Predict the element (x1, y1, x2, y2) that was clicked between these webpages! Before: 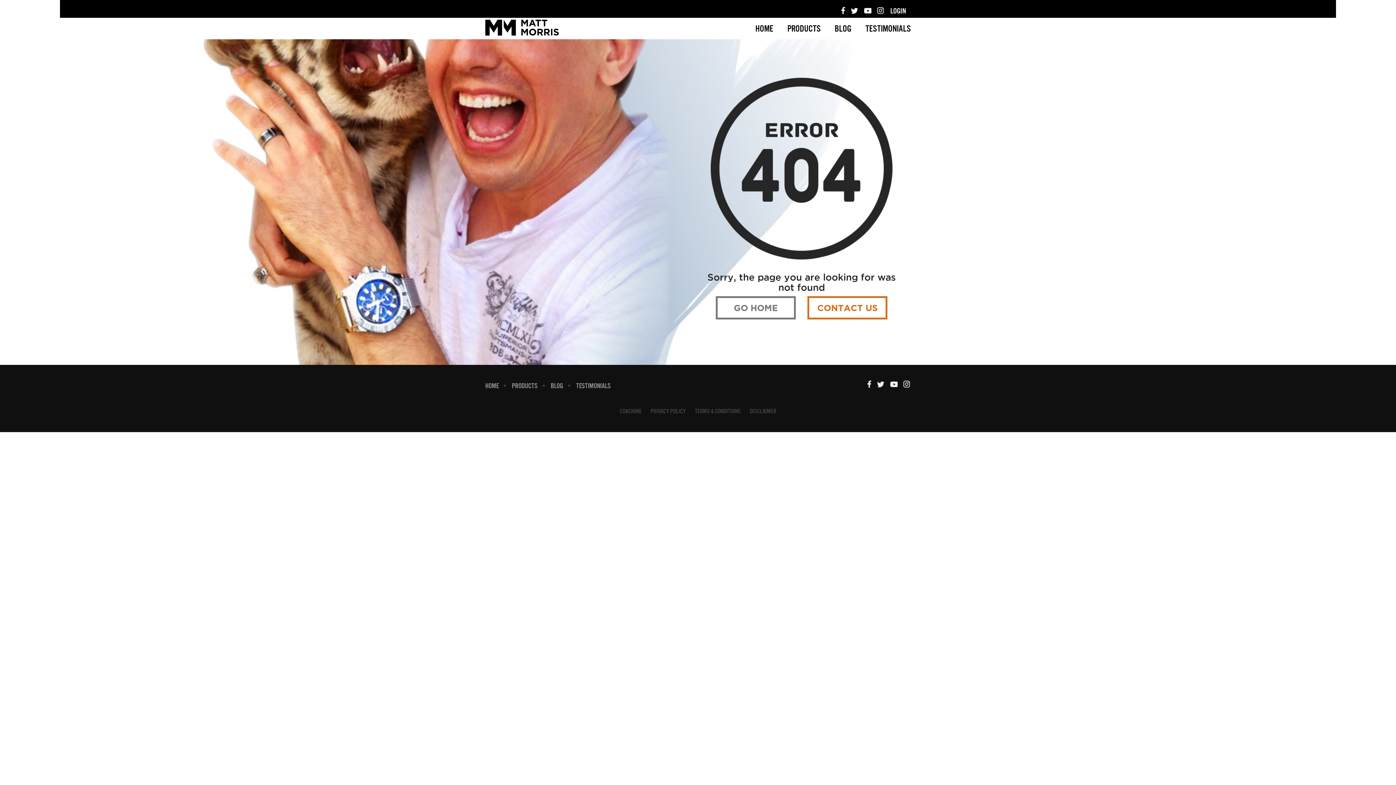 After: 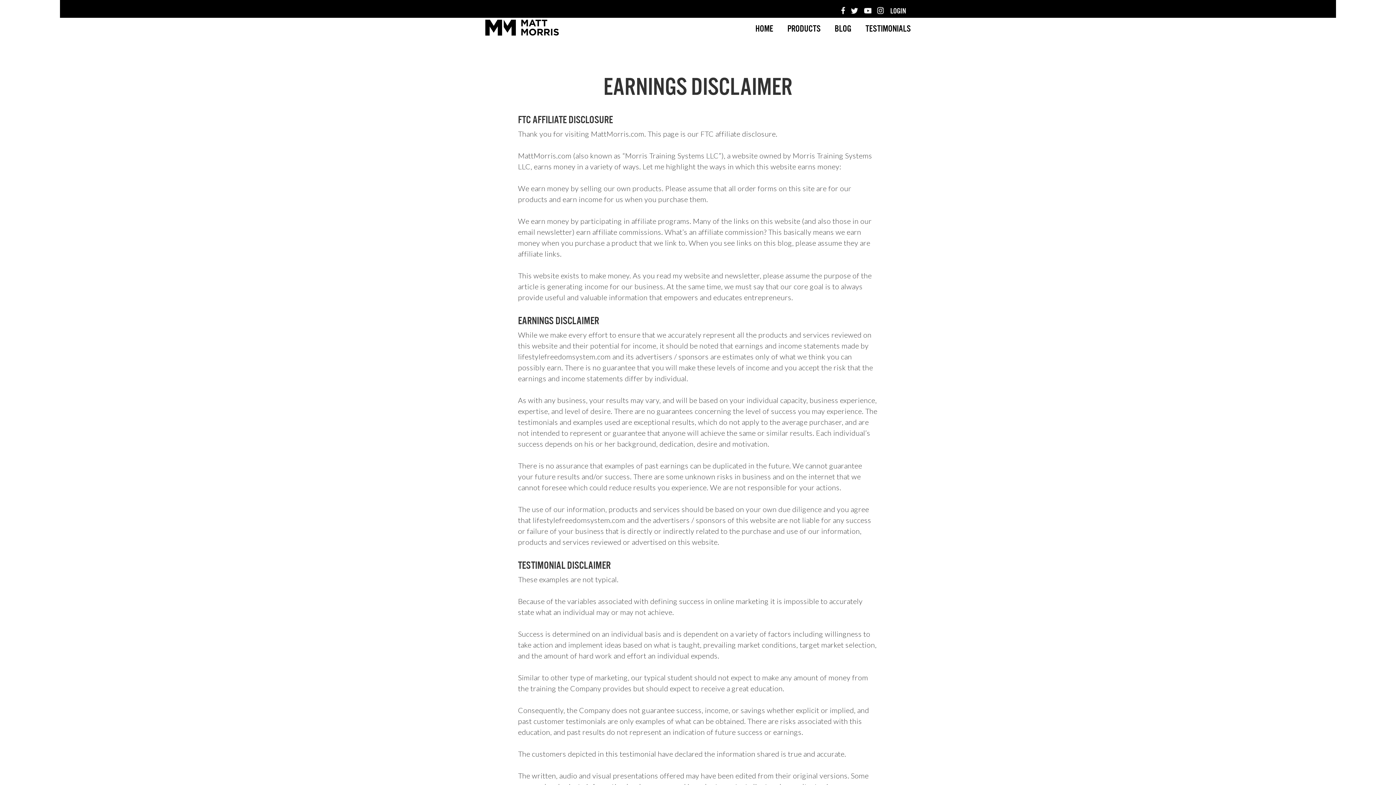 Action: label: DISCLAIMER bbox: (750, 406, 776, 414)